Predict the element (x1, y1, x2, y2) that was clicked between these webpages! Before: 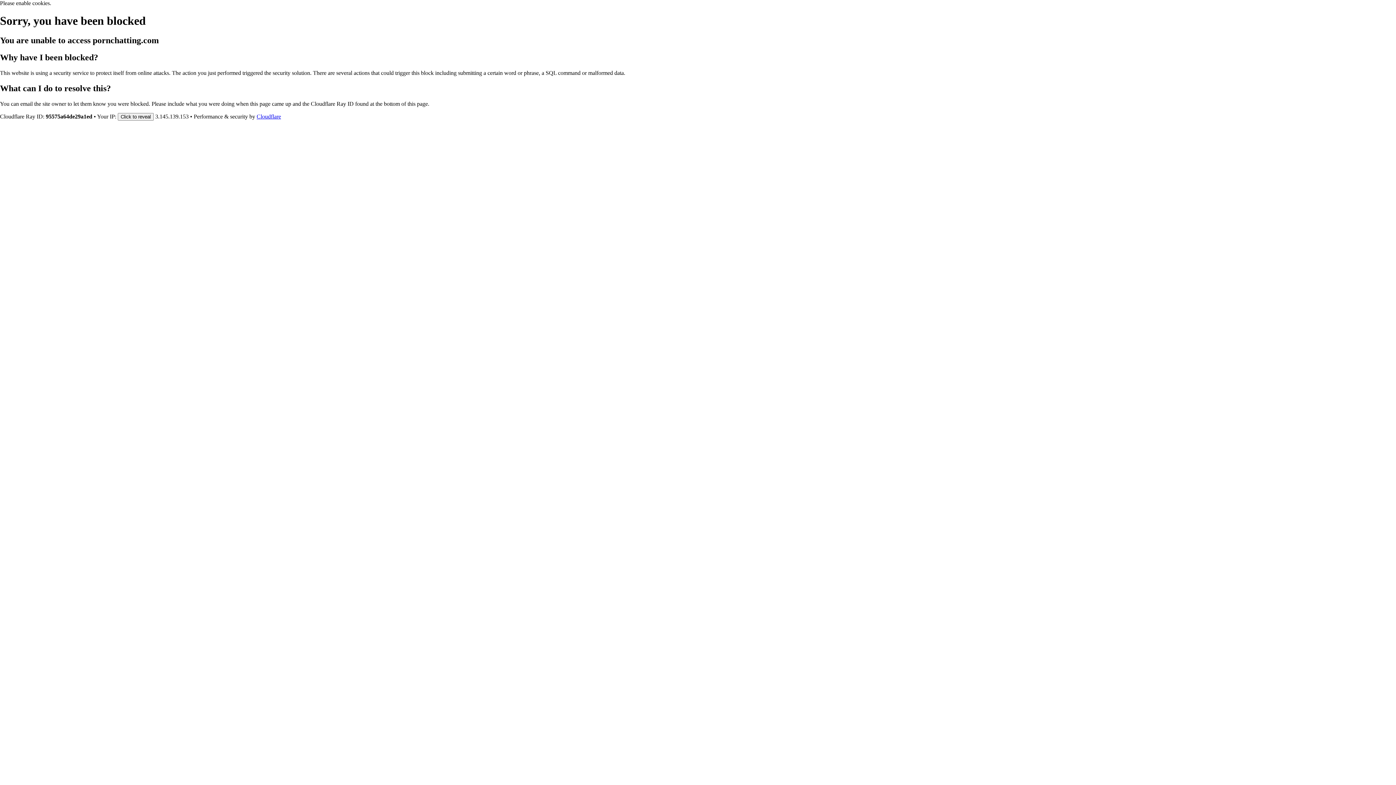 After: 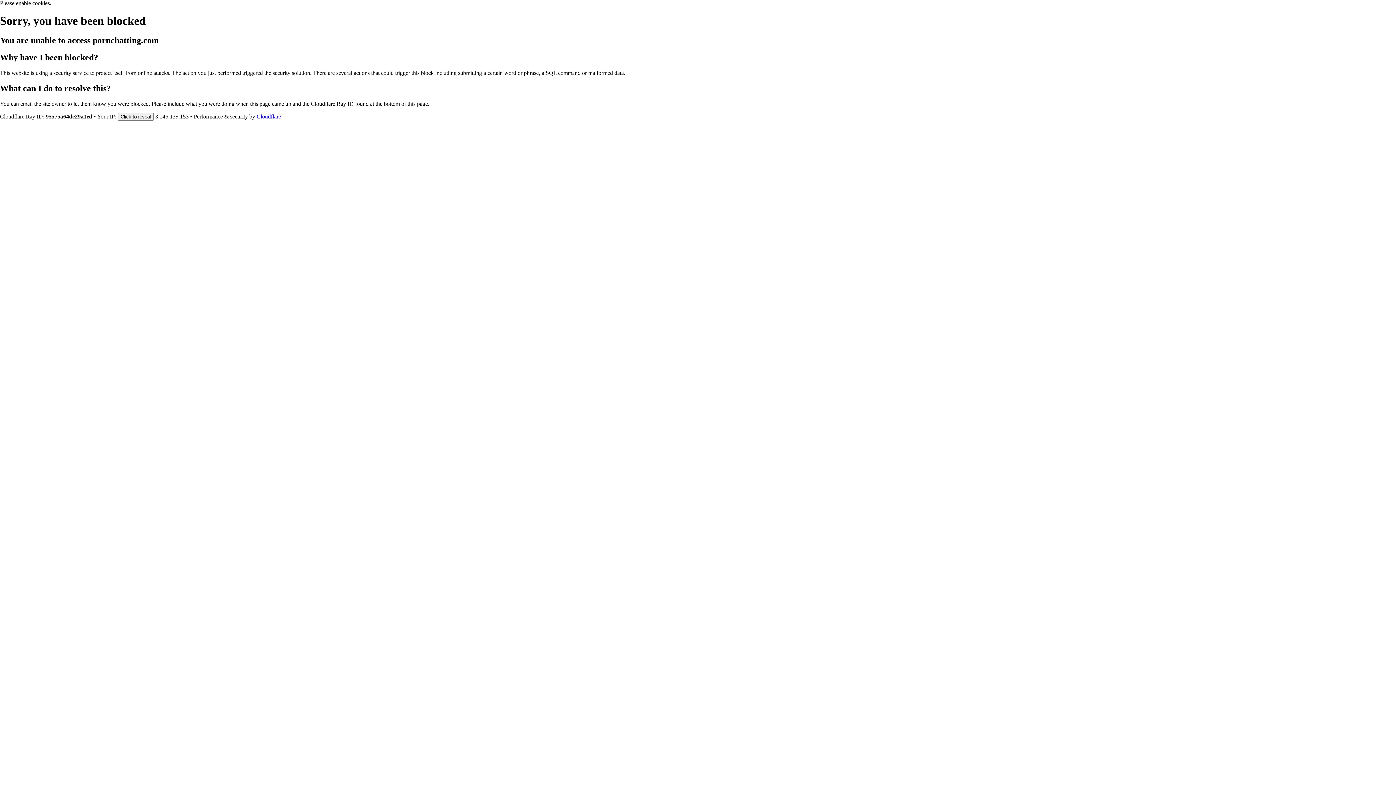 Action: label: Cloudflare bbox: (256, 113, 281, 119)